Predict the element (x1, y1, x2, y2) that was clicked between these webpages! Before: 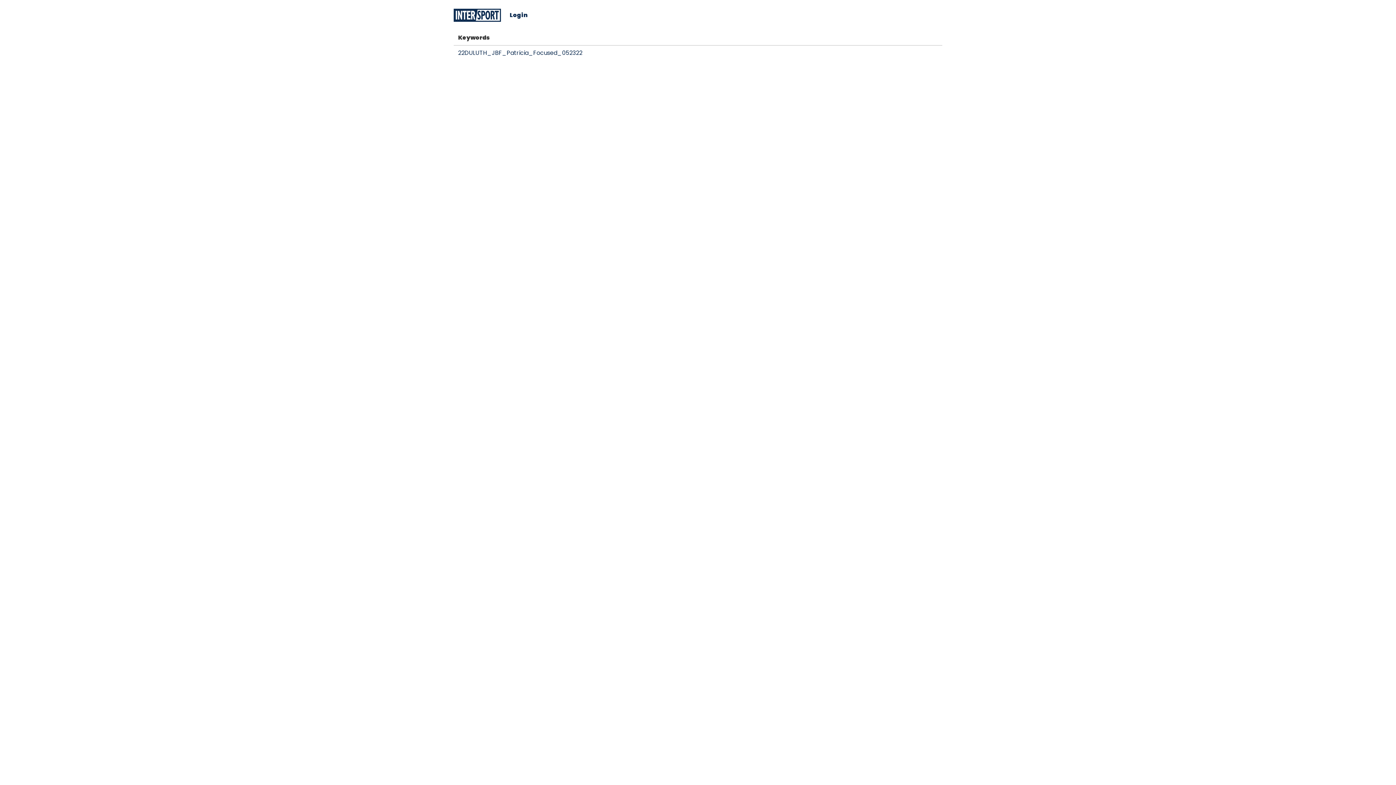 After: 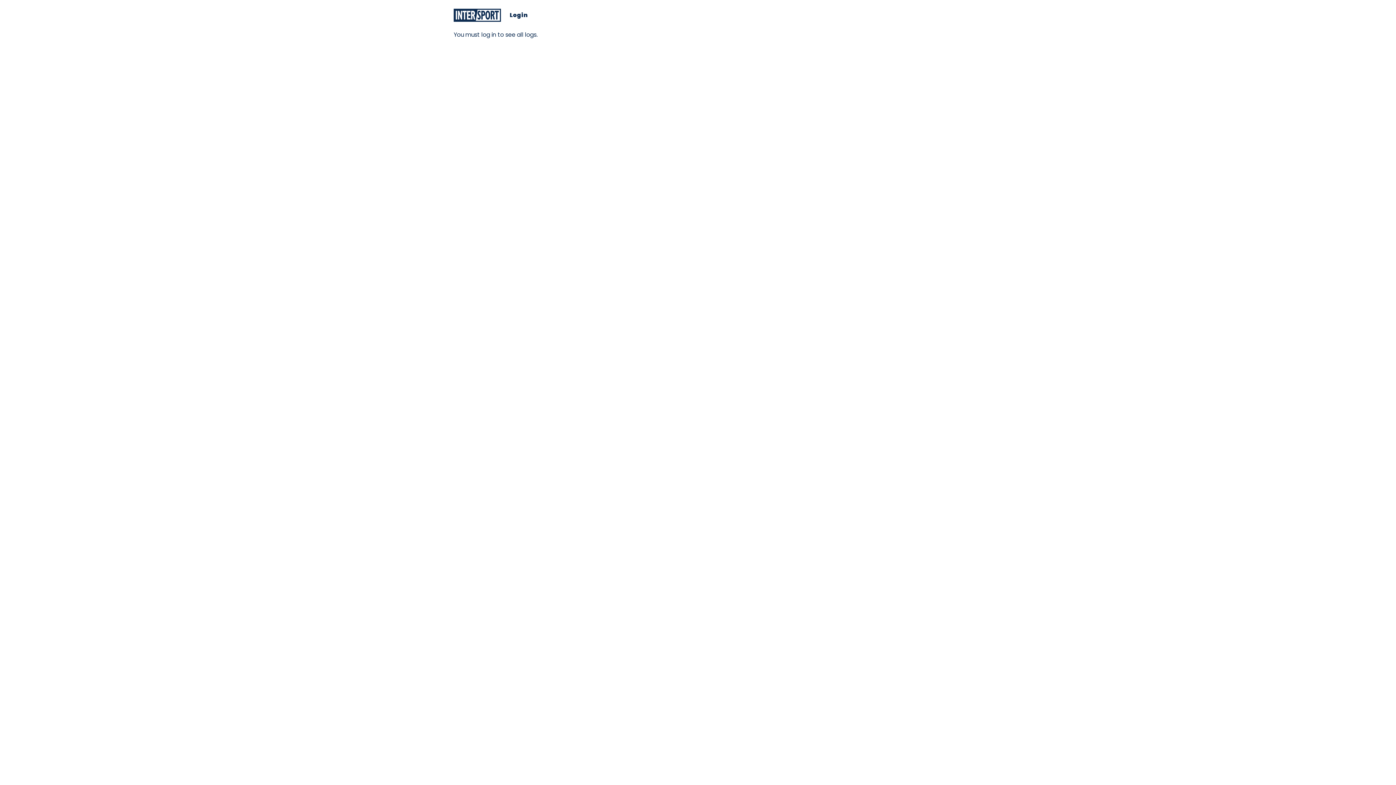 Action: bbox: (453, 8, 501, 21)